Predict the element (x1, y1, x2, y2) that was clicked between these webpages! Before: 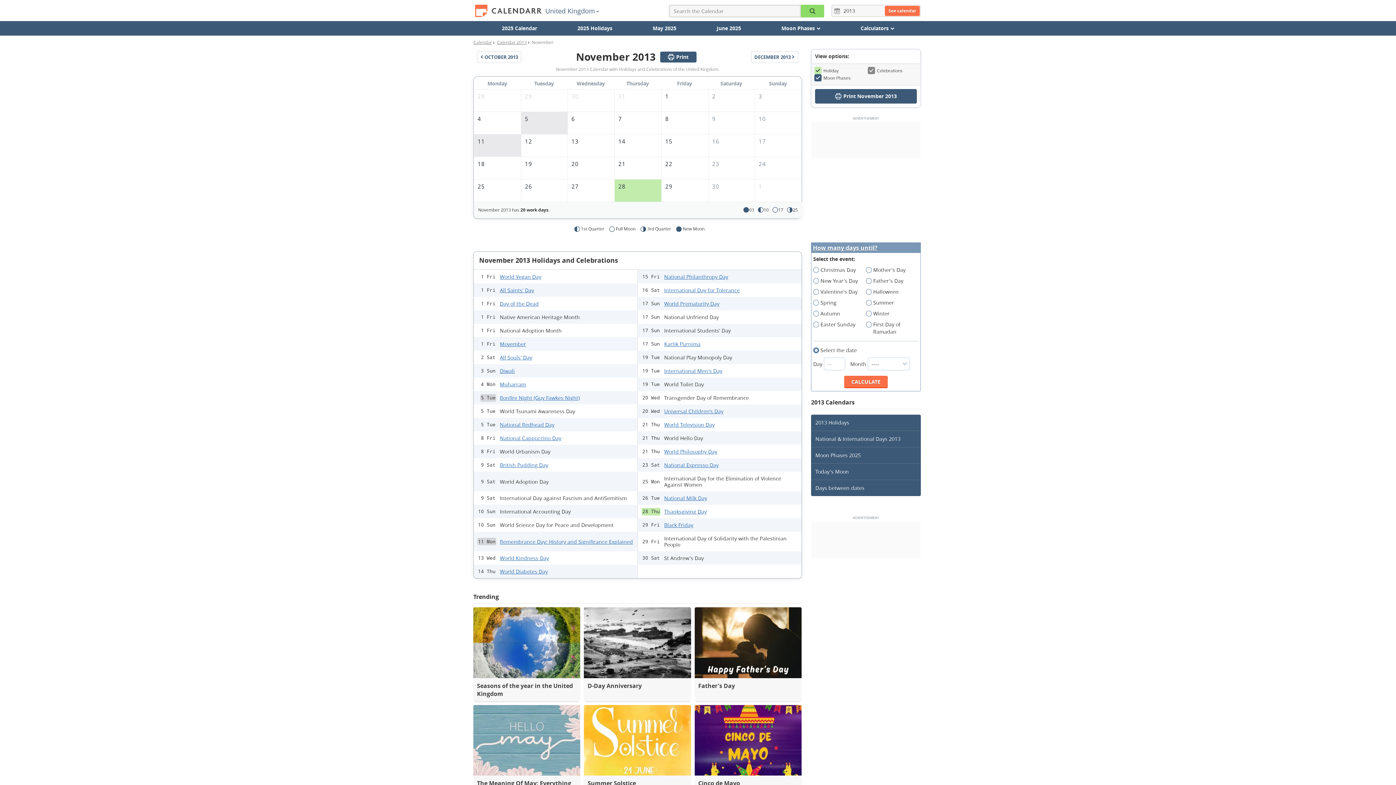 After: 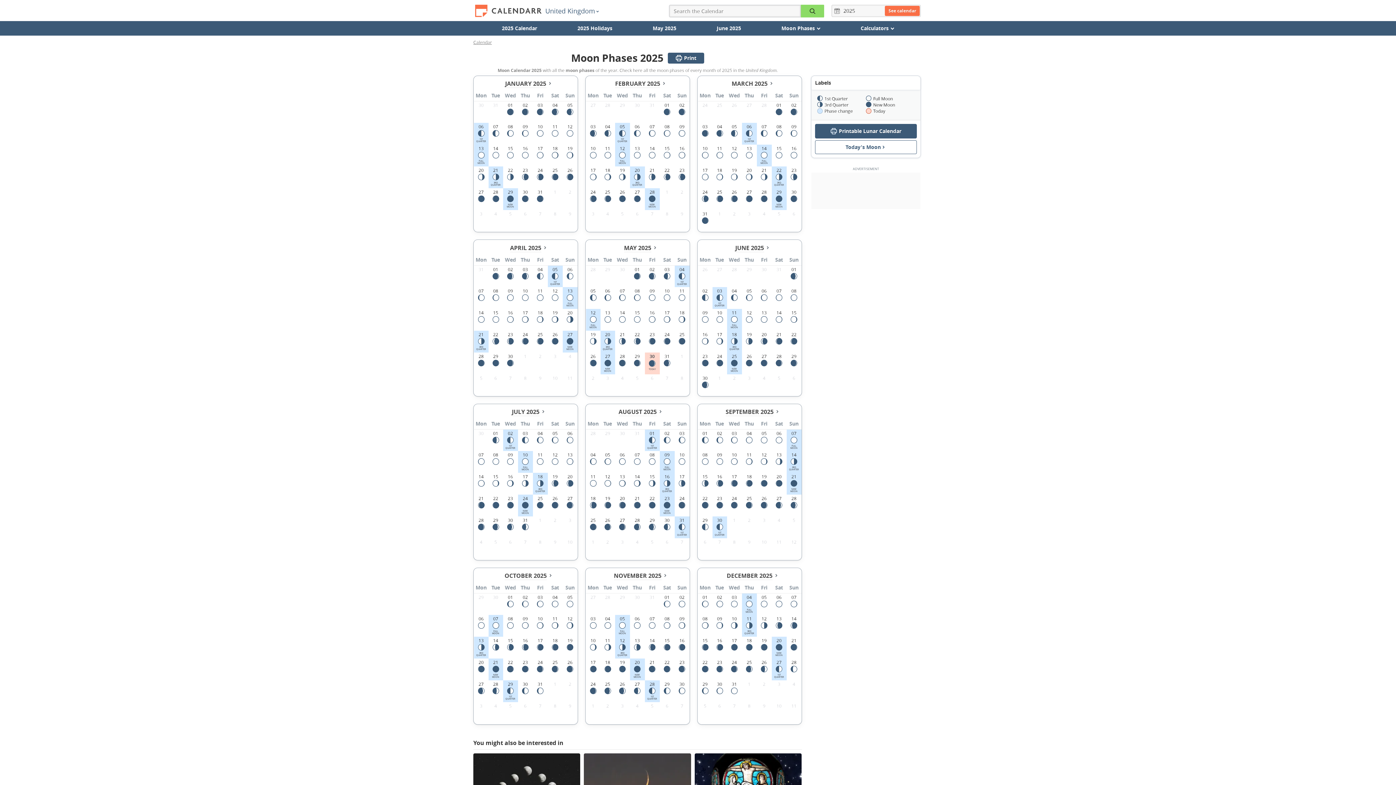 Action: bbox: (811, 447, 921, 464) label: Moon Phases 2025